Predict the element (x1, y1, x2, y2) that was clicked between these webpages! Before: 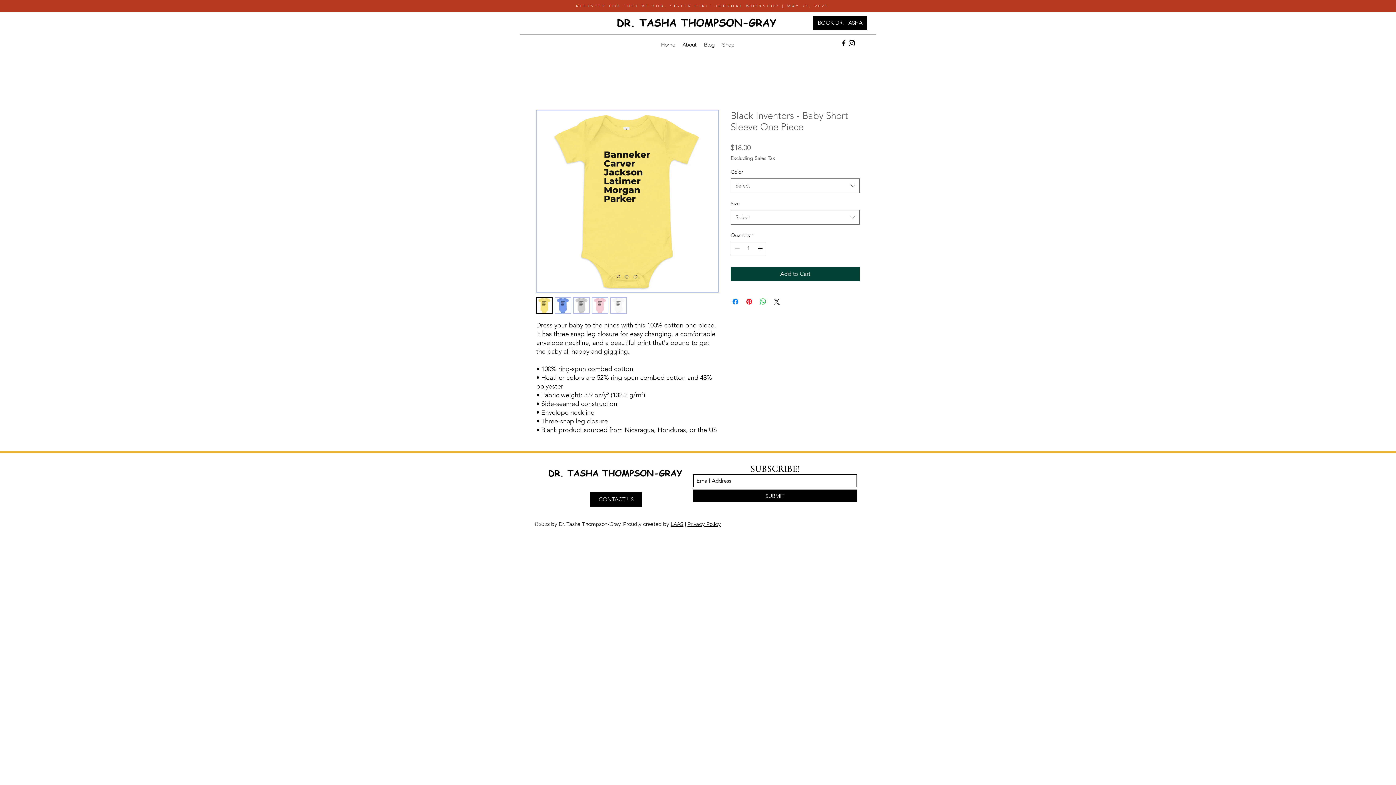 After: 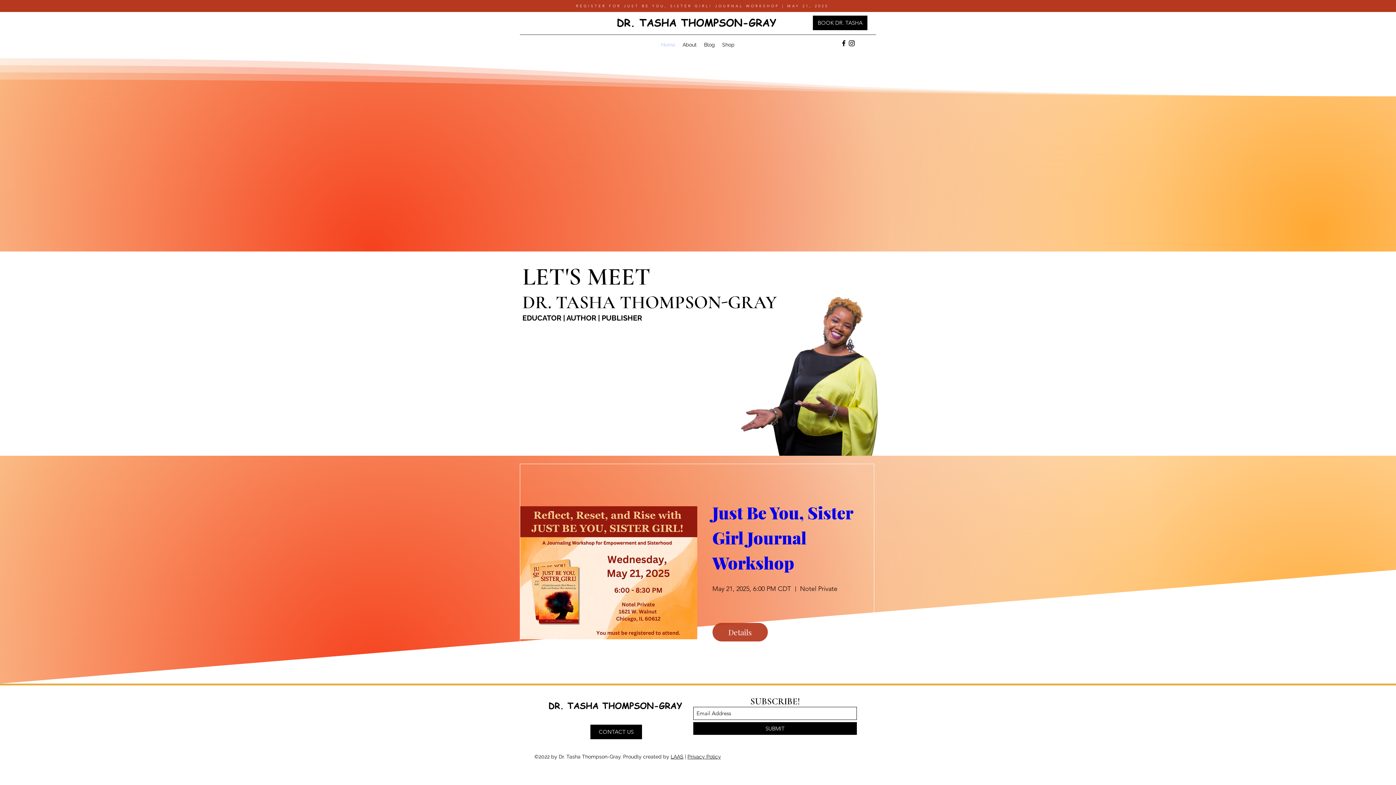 Action: label: Home bbox: (657, 39, 679, 50)